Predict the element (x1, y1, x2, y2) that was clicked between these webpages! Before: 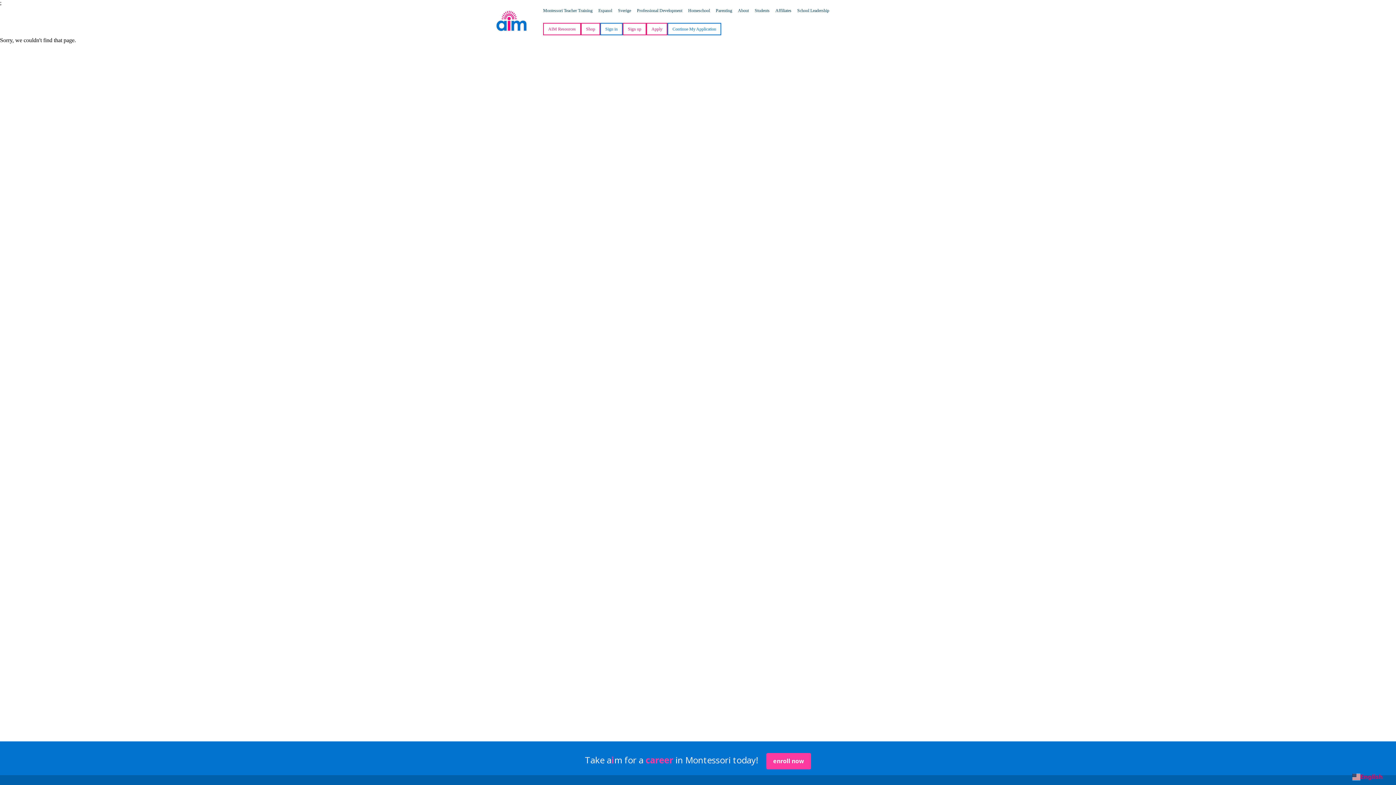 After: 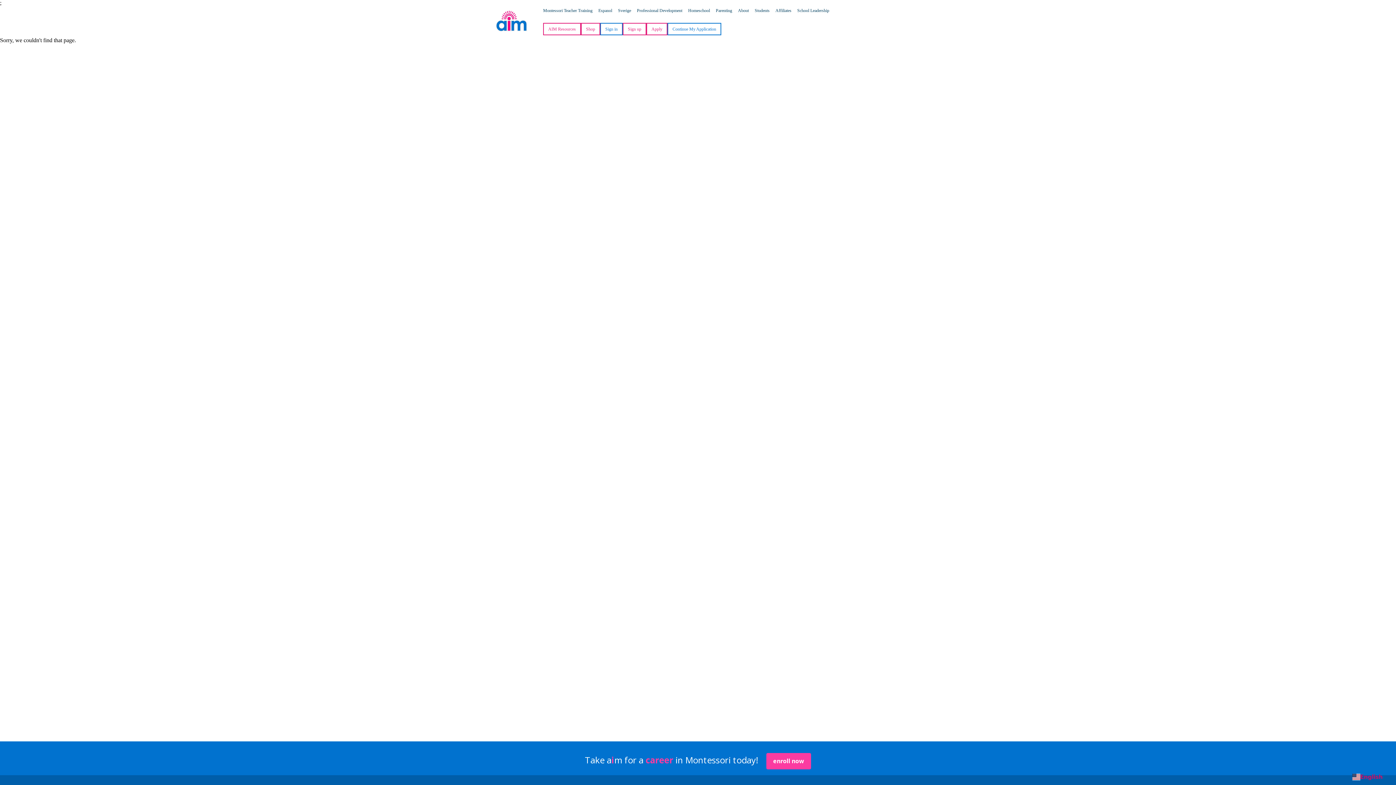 Action: label: AIM Resources bbox: (543, 22, 581, 35)